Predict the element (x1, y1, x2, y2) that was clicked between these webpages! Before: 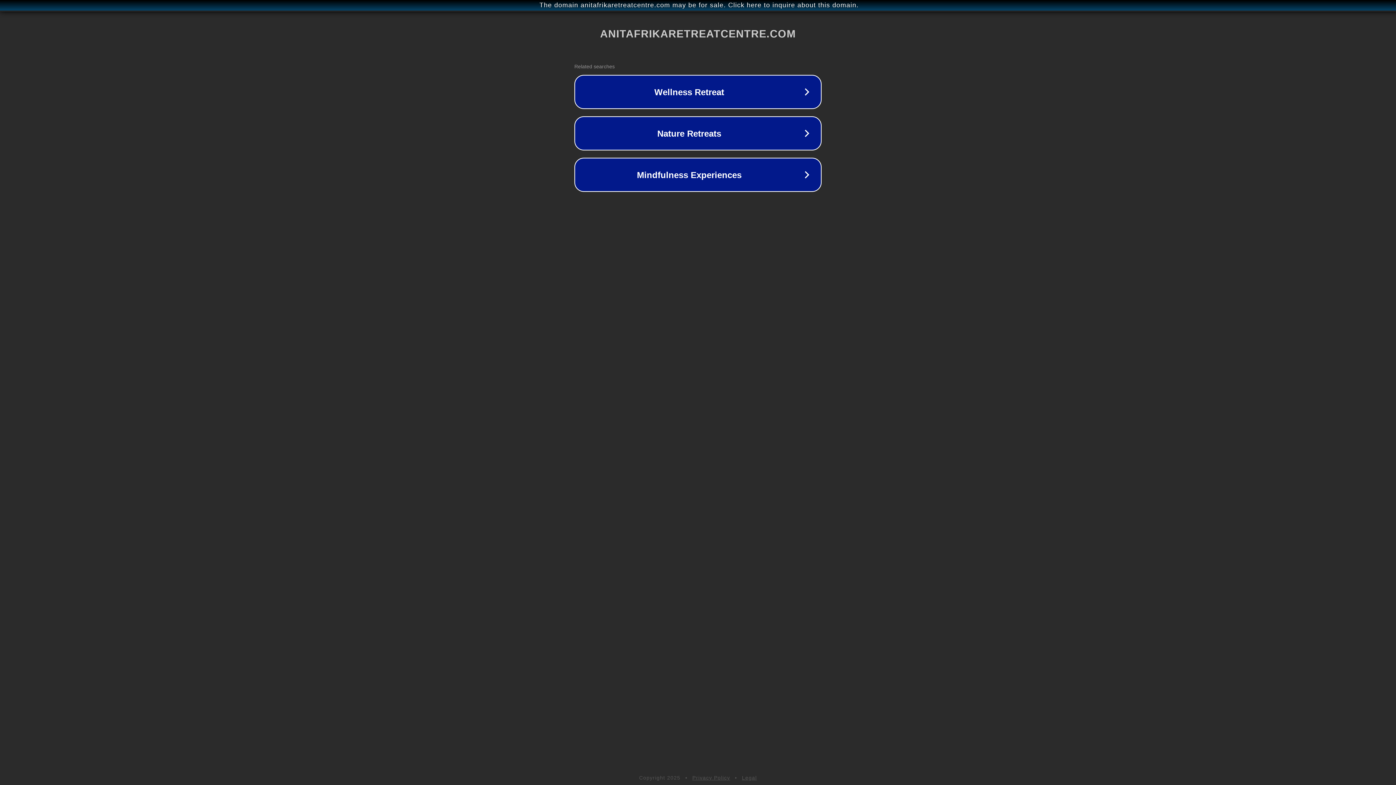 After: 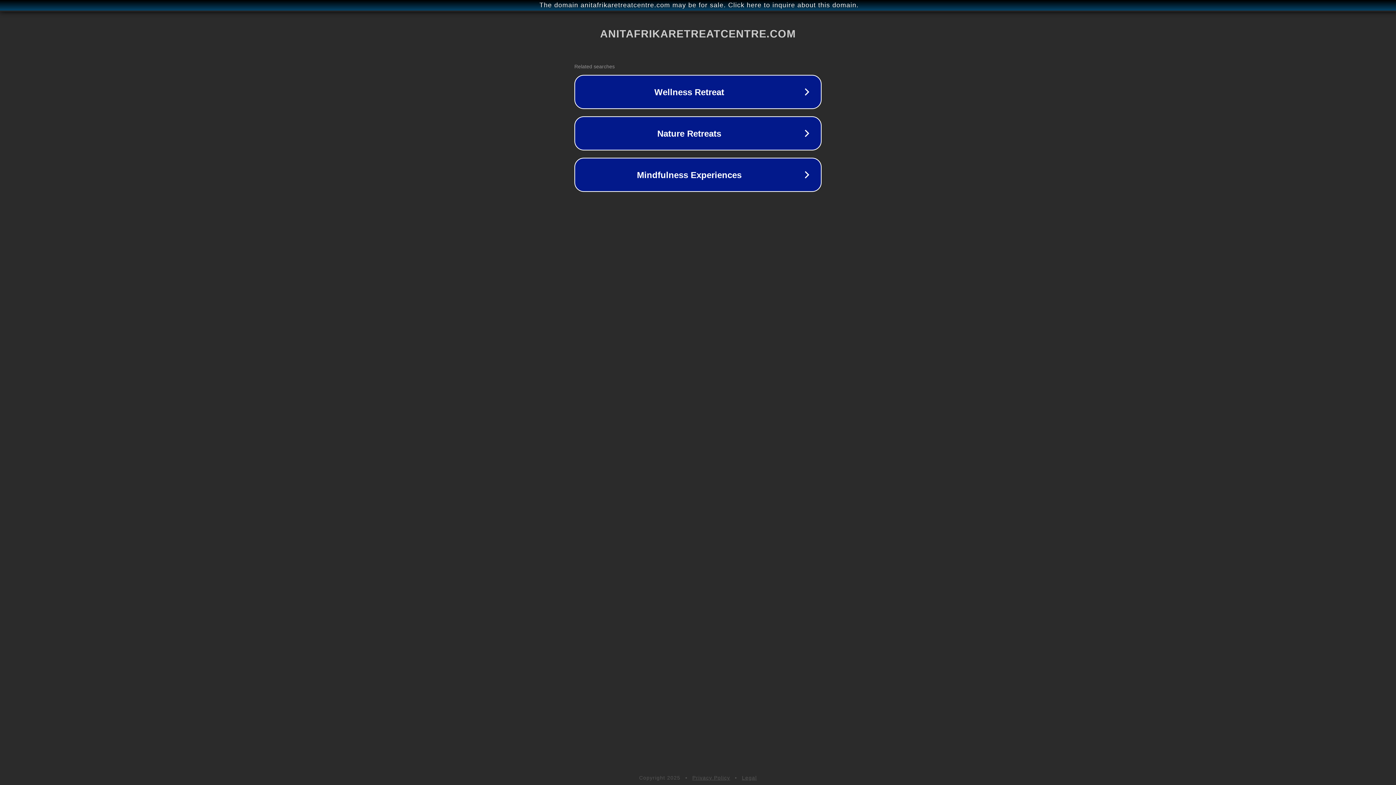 Action: label: Privacy Policy bbox: (692, 775, 730, 781)